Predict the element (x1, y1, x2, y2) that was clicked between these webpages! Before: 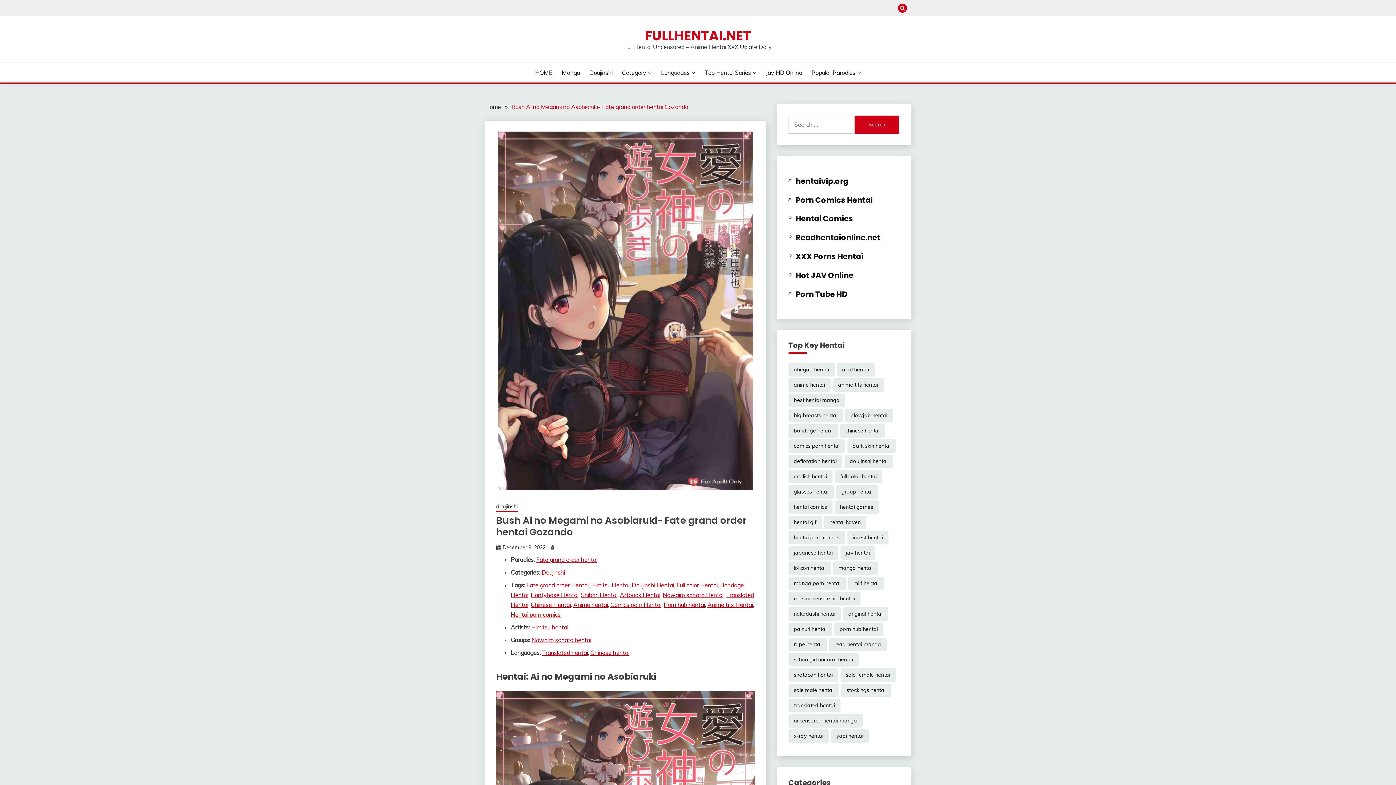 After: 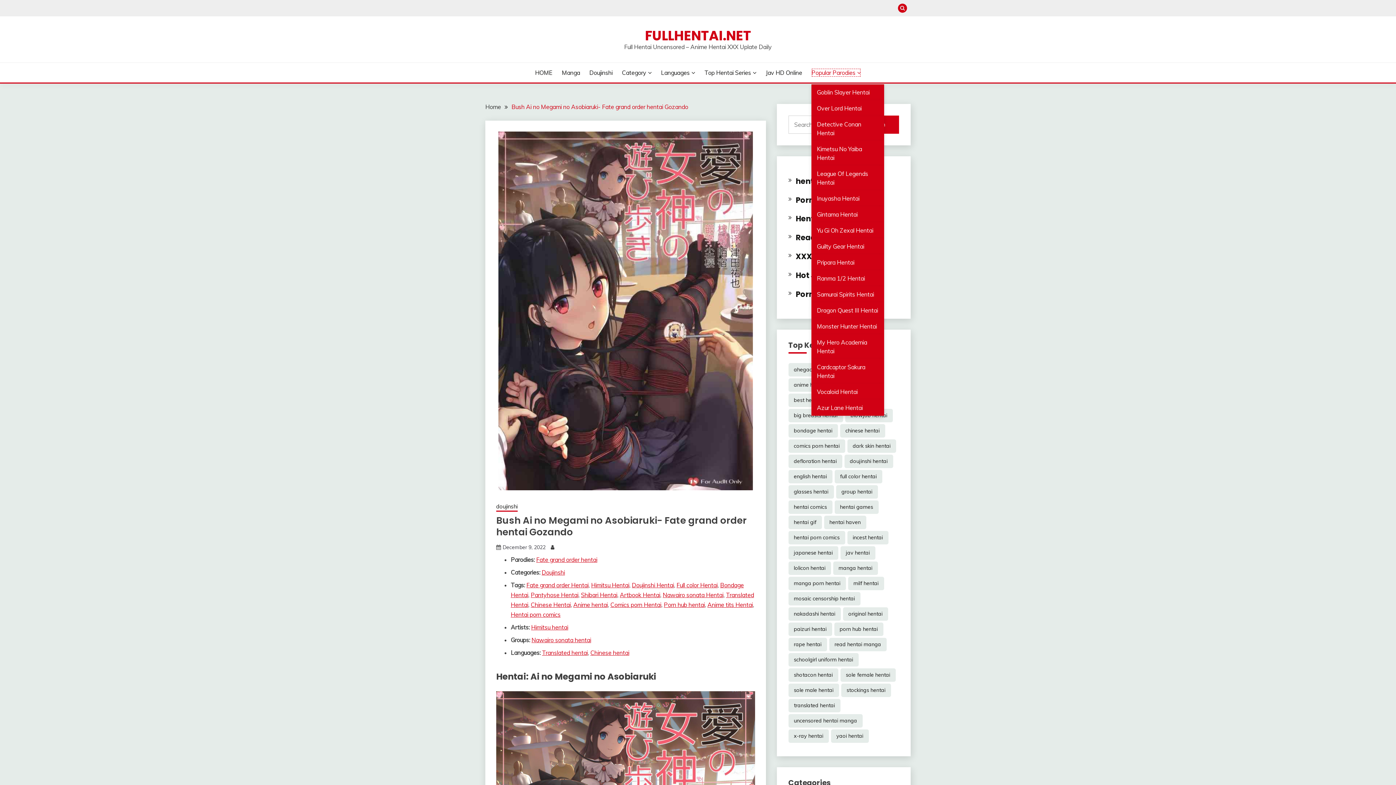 Action: label: Popular Parodies bbox: (811, 68, 861, 77)